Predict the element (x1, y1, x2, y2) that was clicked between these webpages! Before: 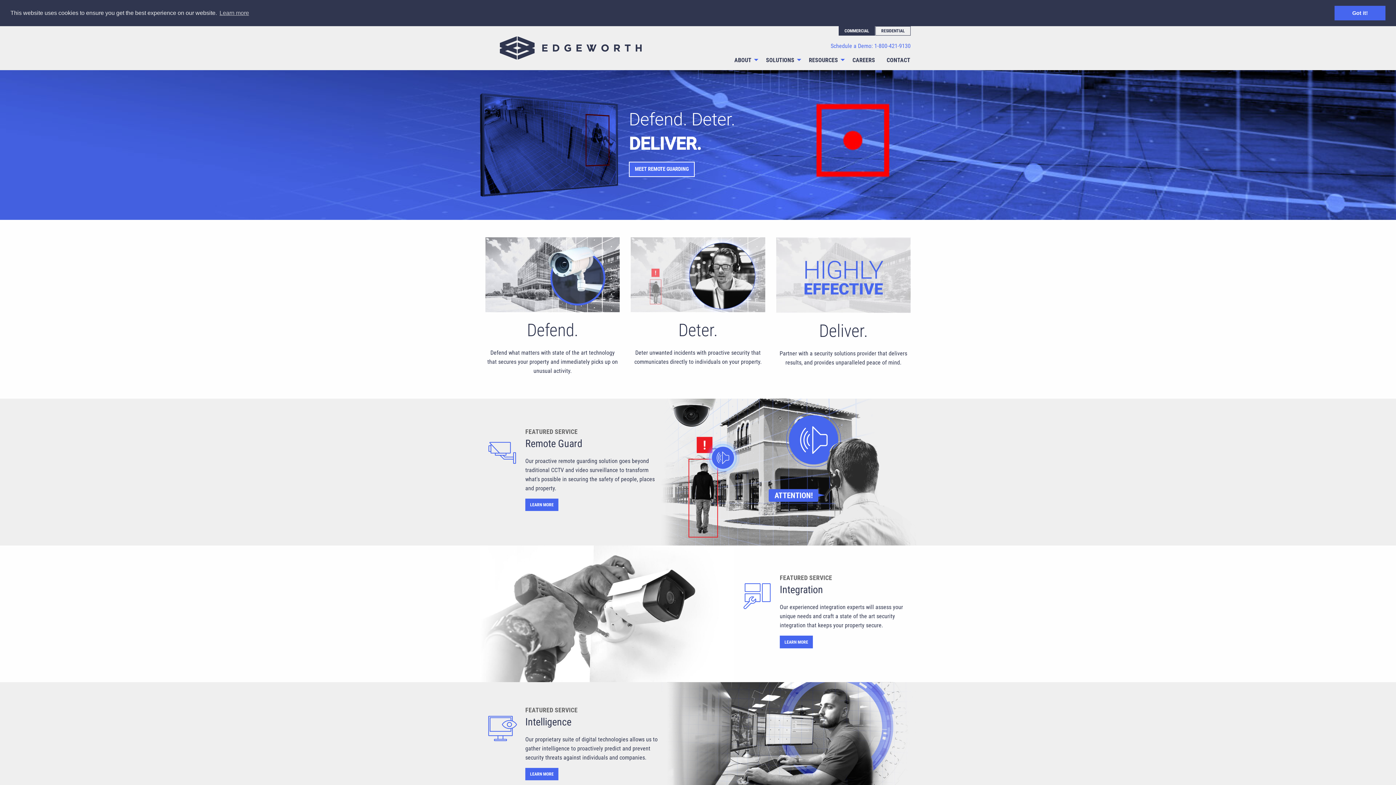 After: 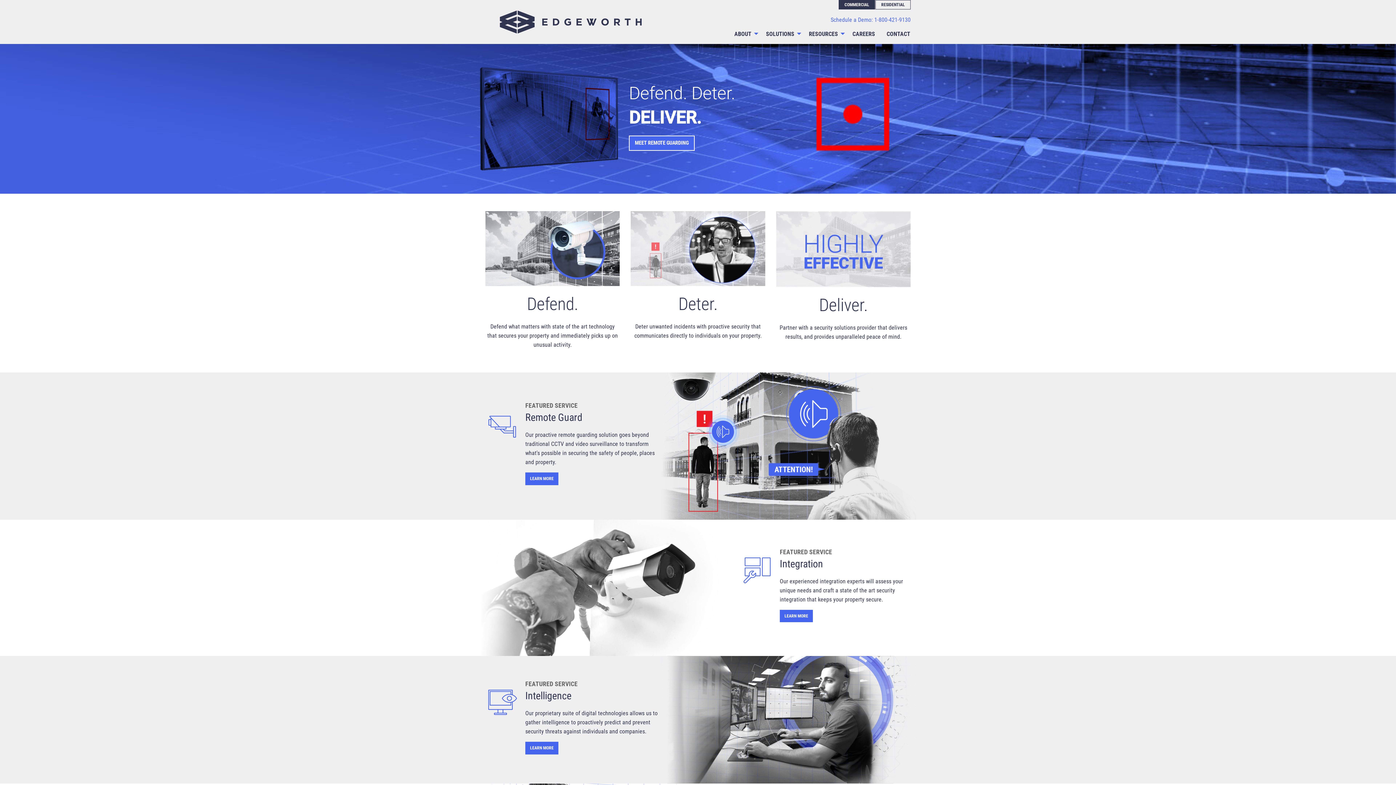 Action: bbox: (1334, 5, 1385, 20) label: dismiss cookie message